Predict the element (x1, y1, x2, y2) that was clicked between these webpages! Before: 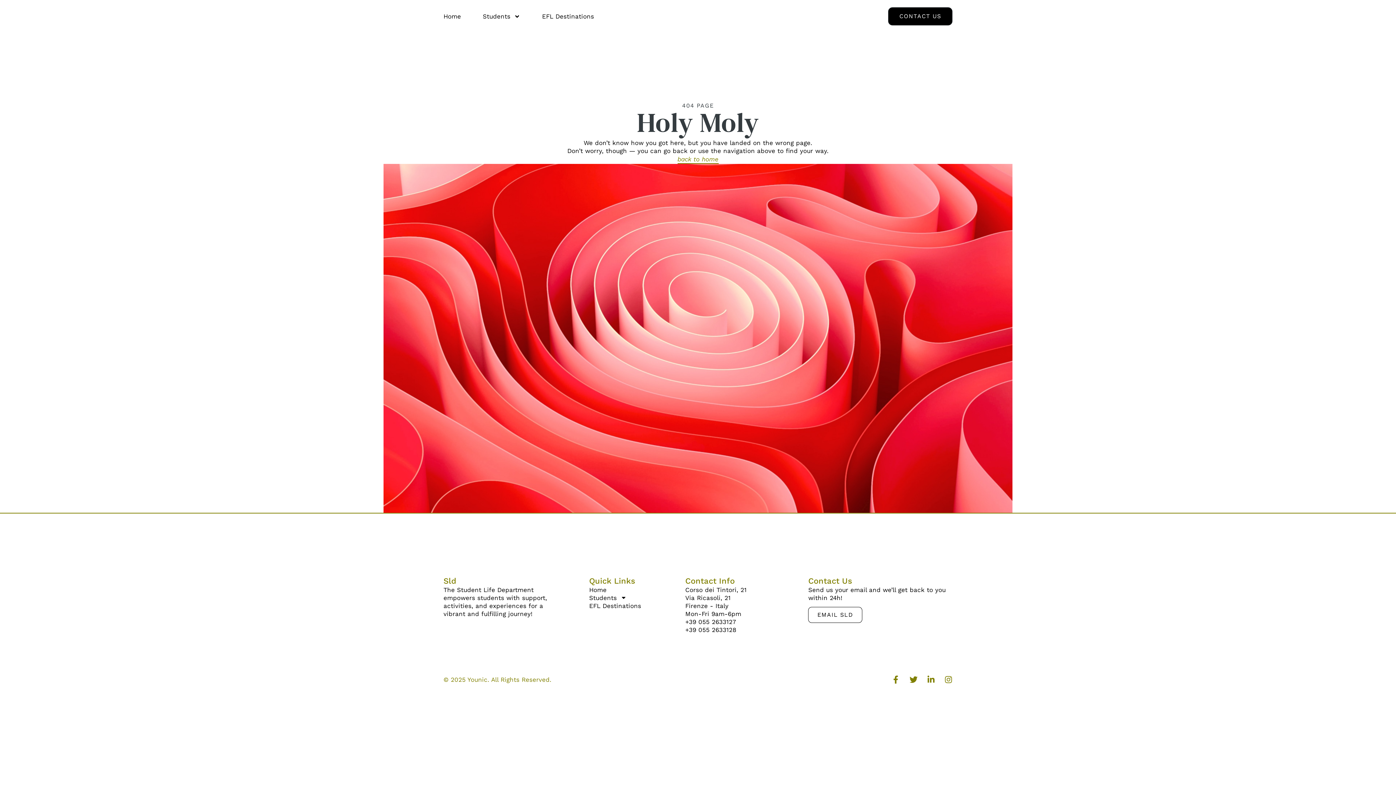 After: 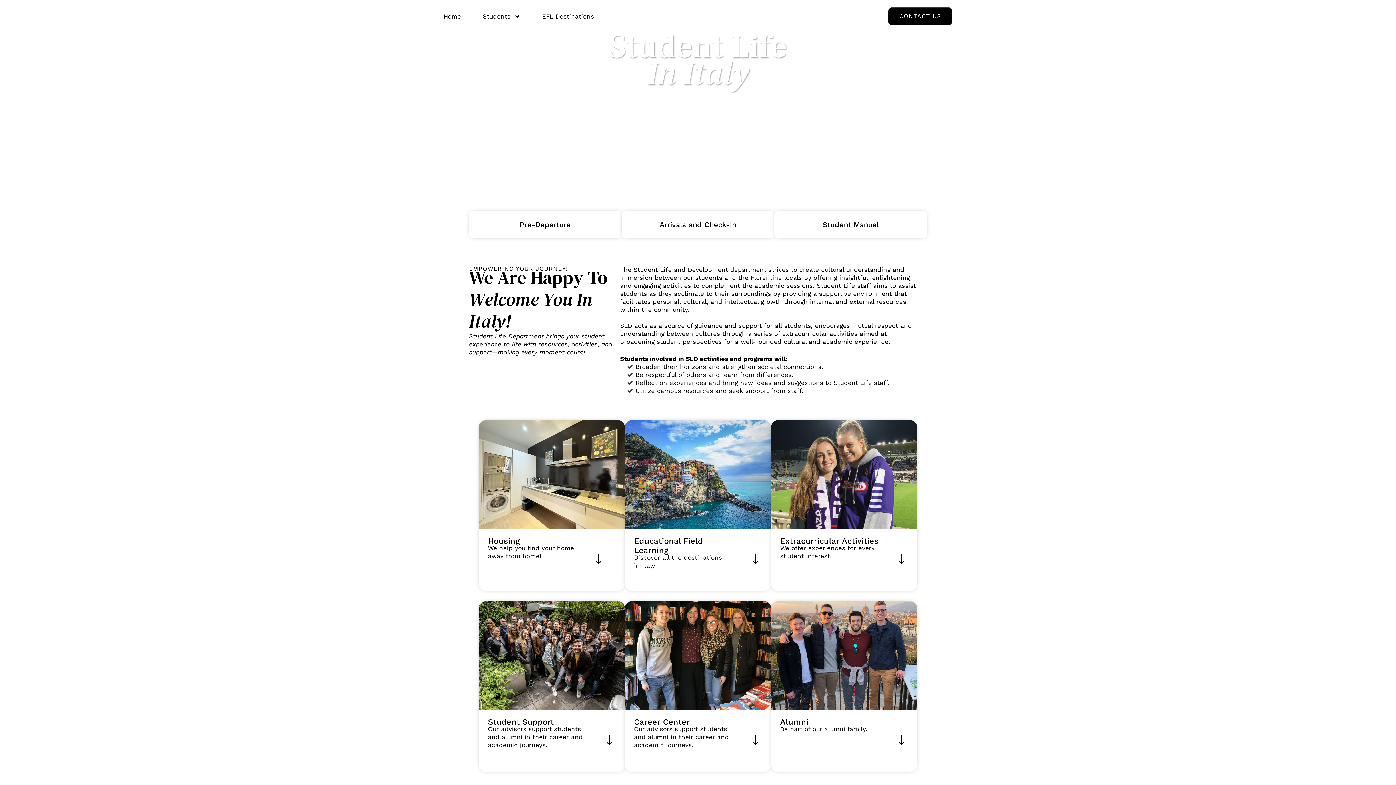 Action: bbox: (443, 12, 461, 20) label: Home